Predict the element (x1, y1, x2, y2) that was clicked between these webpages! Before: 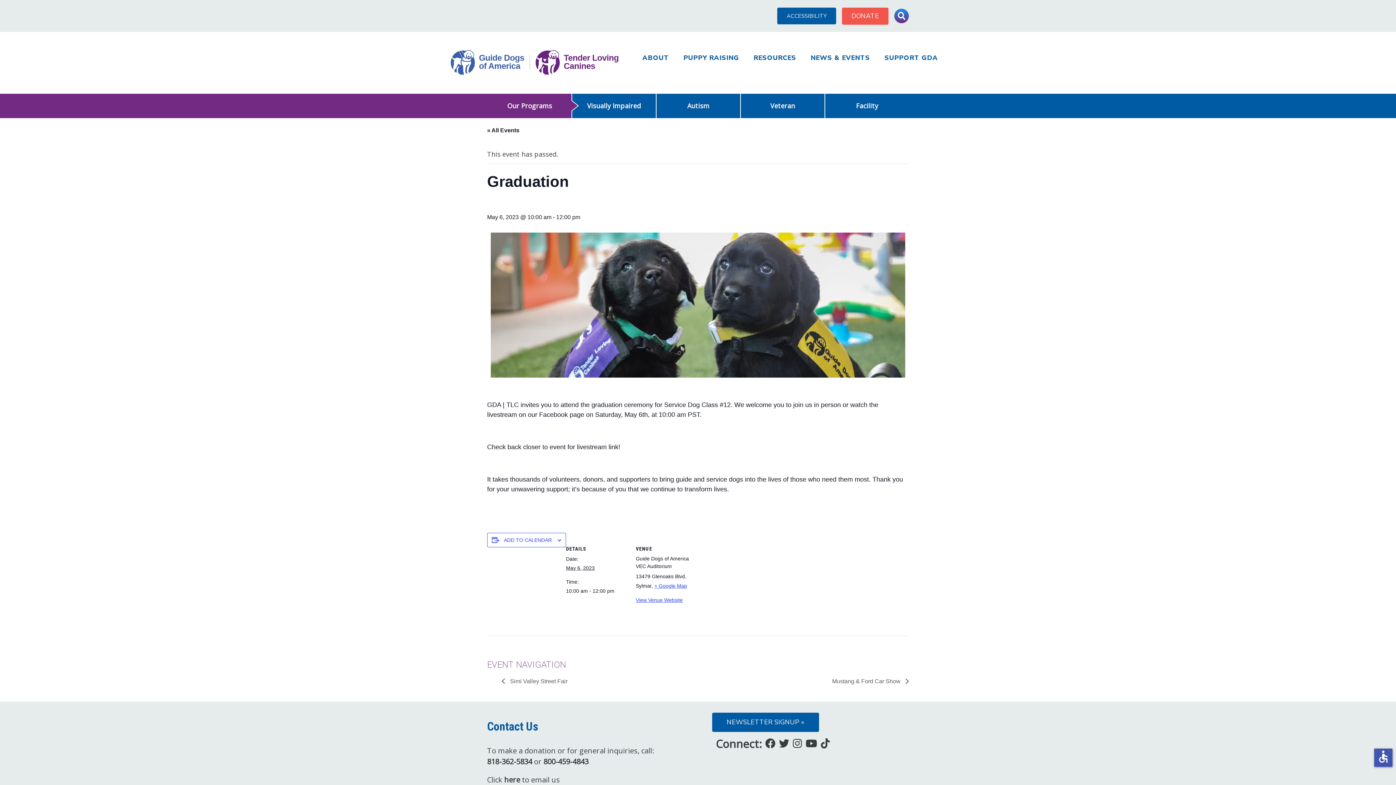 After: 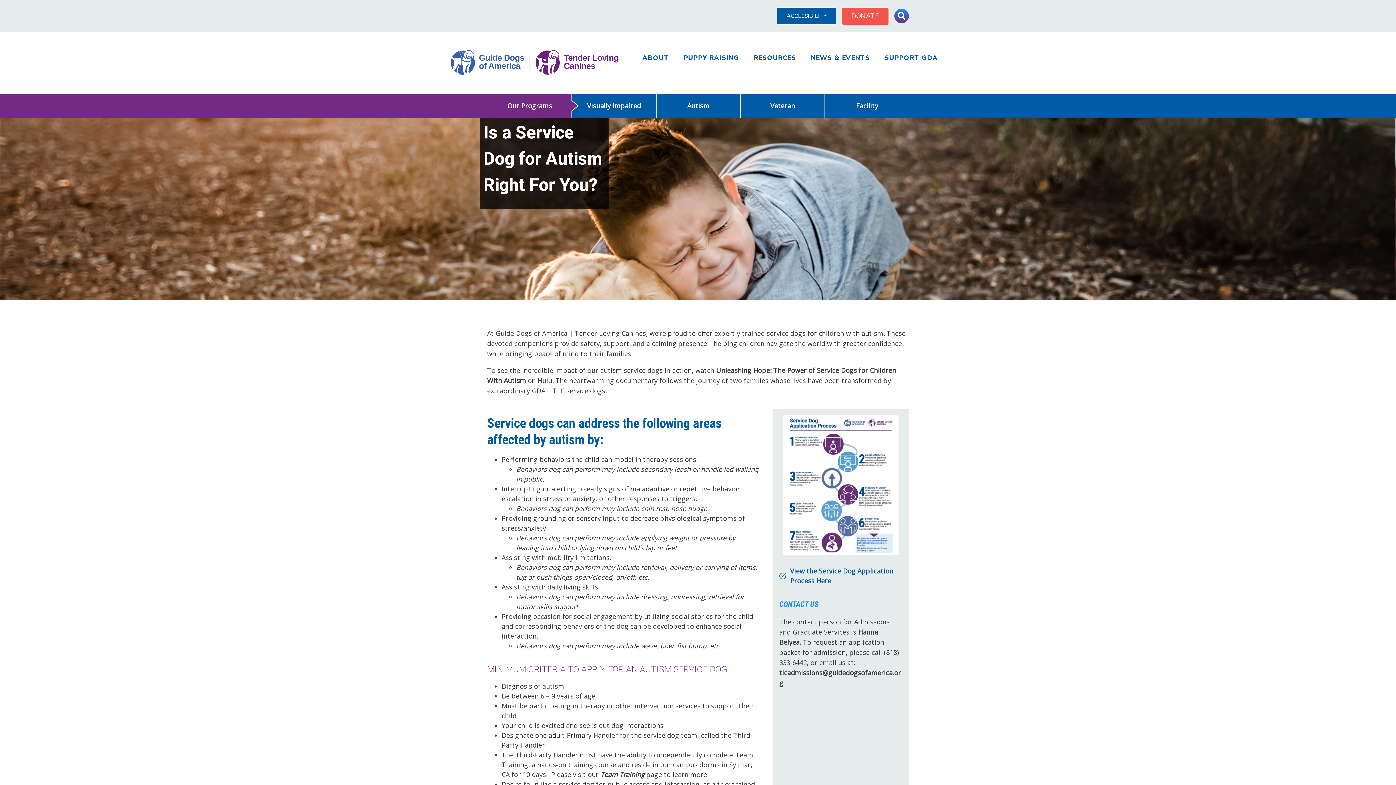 Action: bbox: (656, 93, 740, 118) label: Autism